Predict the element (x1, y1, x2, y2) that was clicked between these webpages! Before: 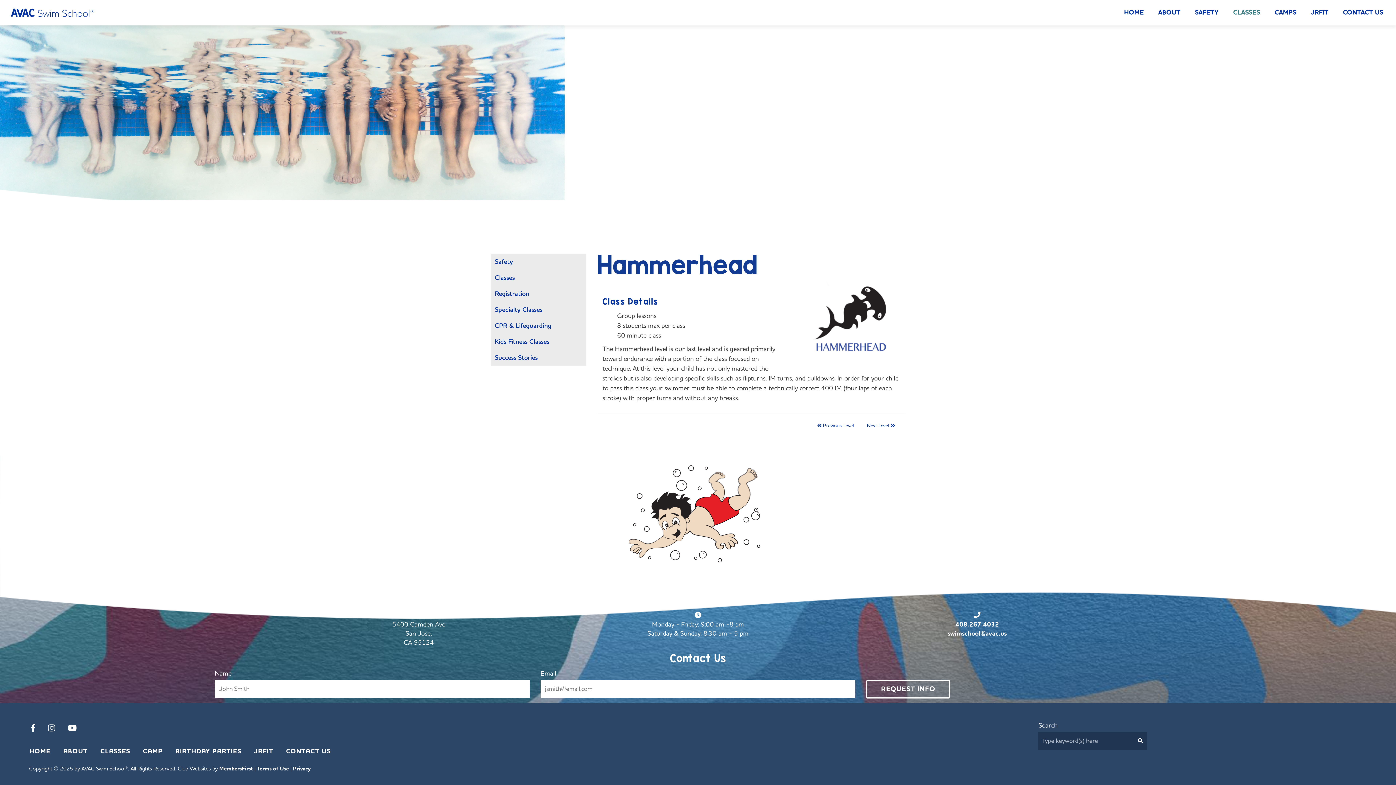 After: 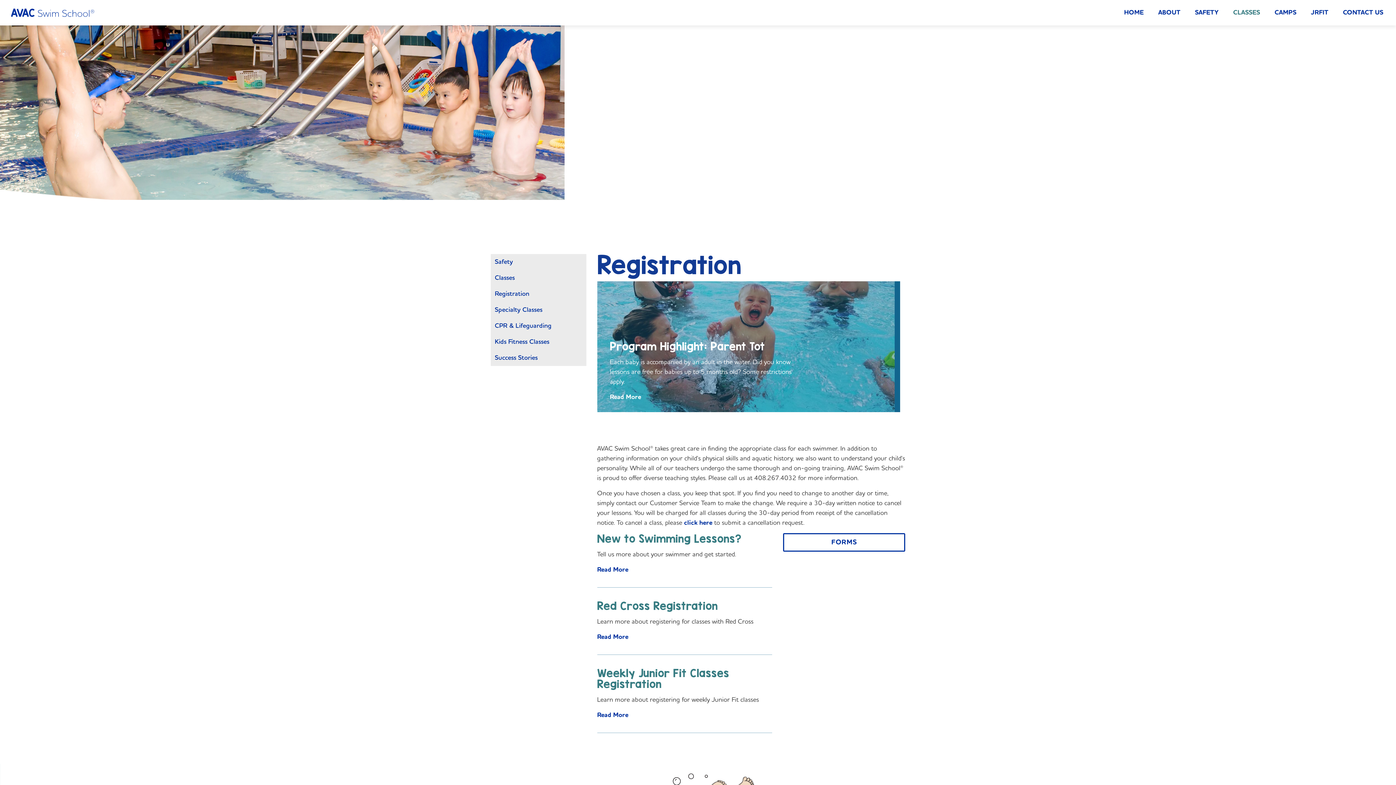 Action: bbox: (490, 286, 586, 302) label: Registration